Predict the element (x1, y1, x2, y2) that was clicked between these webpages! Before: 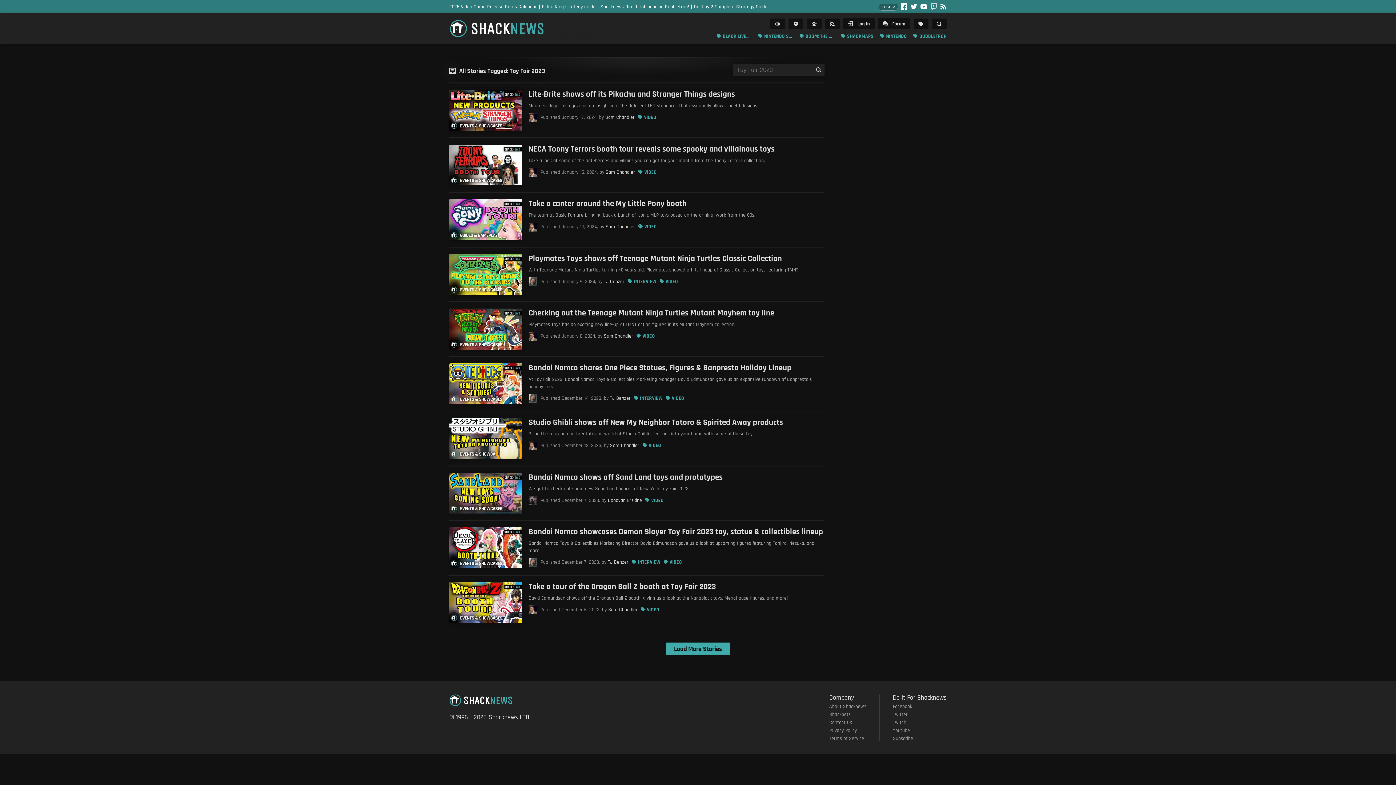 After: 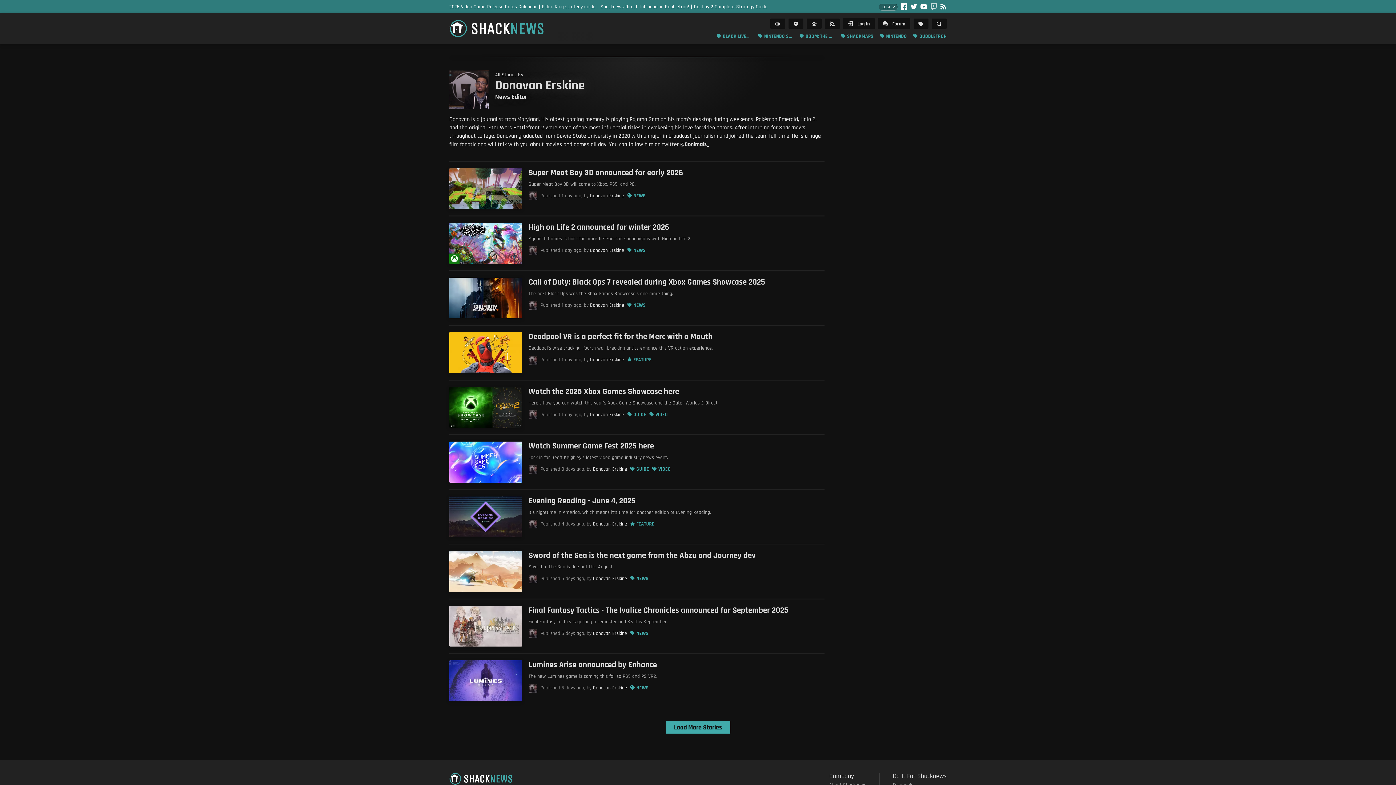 Action: bbox: (608, 497, 642, 503) label: Donovan Erskine